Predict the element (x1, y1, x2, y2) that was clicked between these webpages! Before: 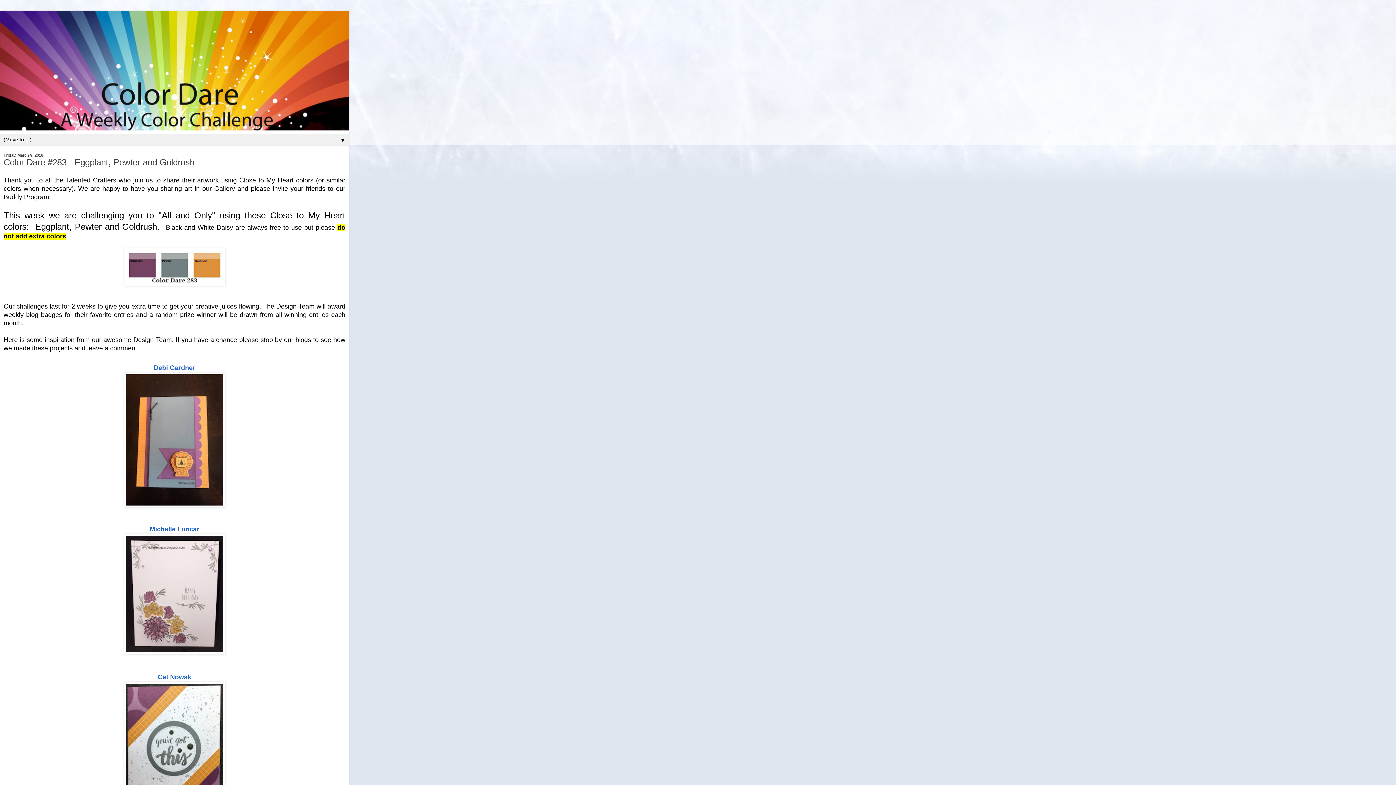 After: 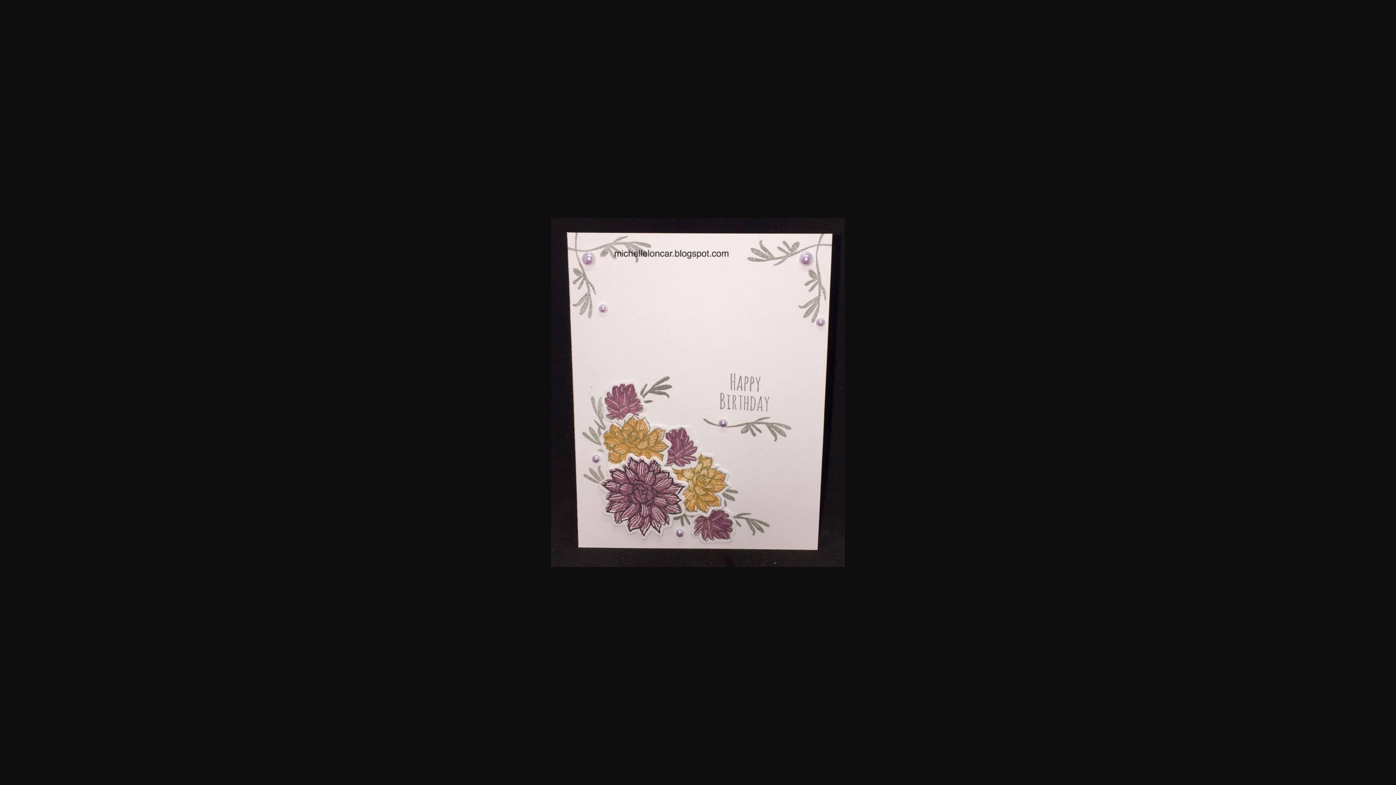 Action: bbox: (123, 649, 225, 655)